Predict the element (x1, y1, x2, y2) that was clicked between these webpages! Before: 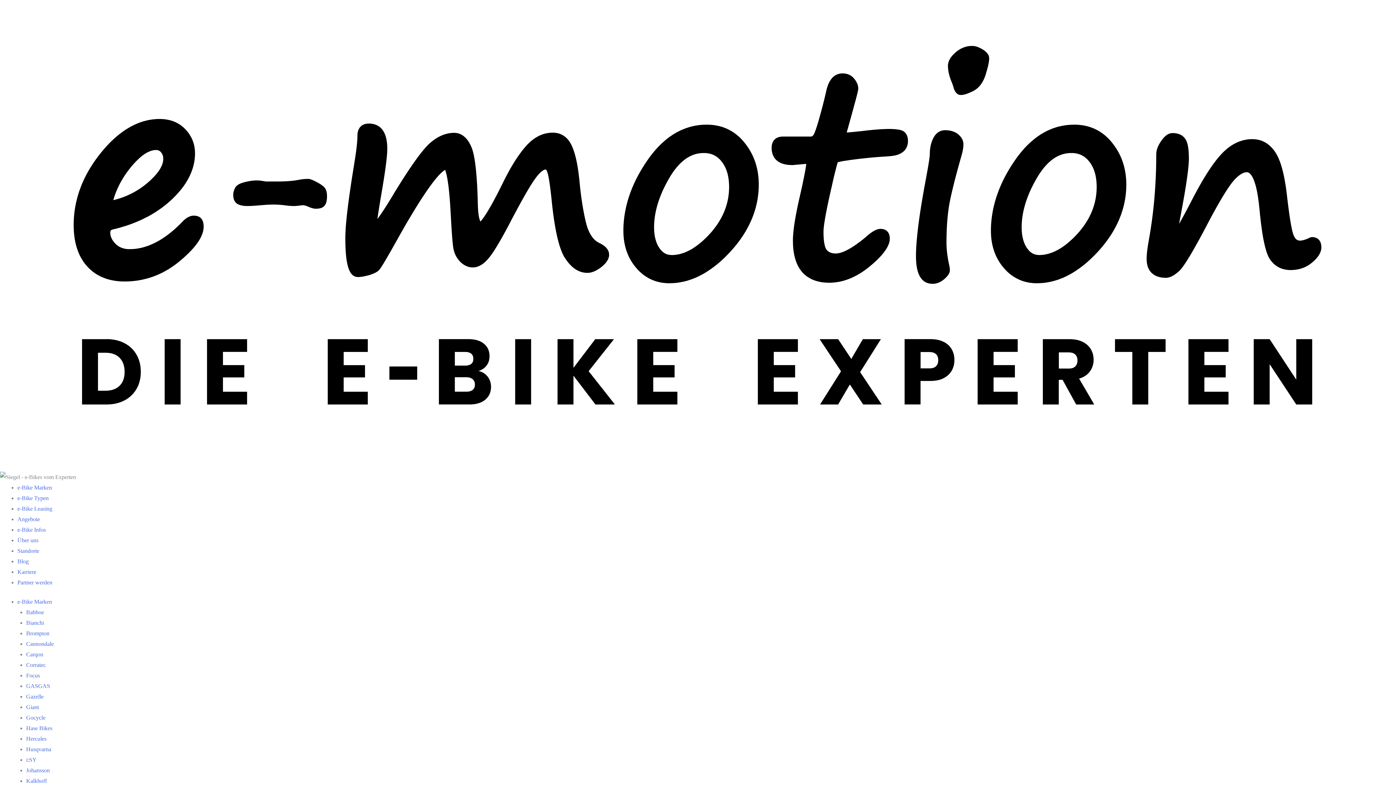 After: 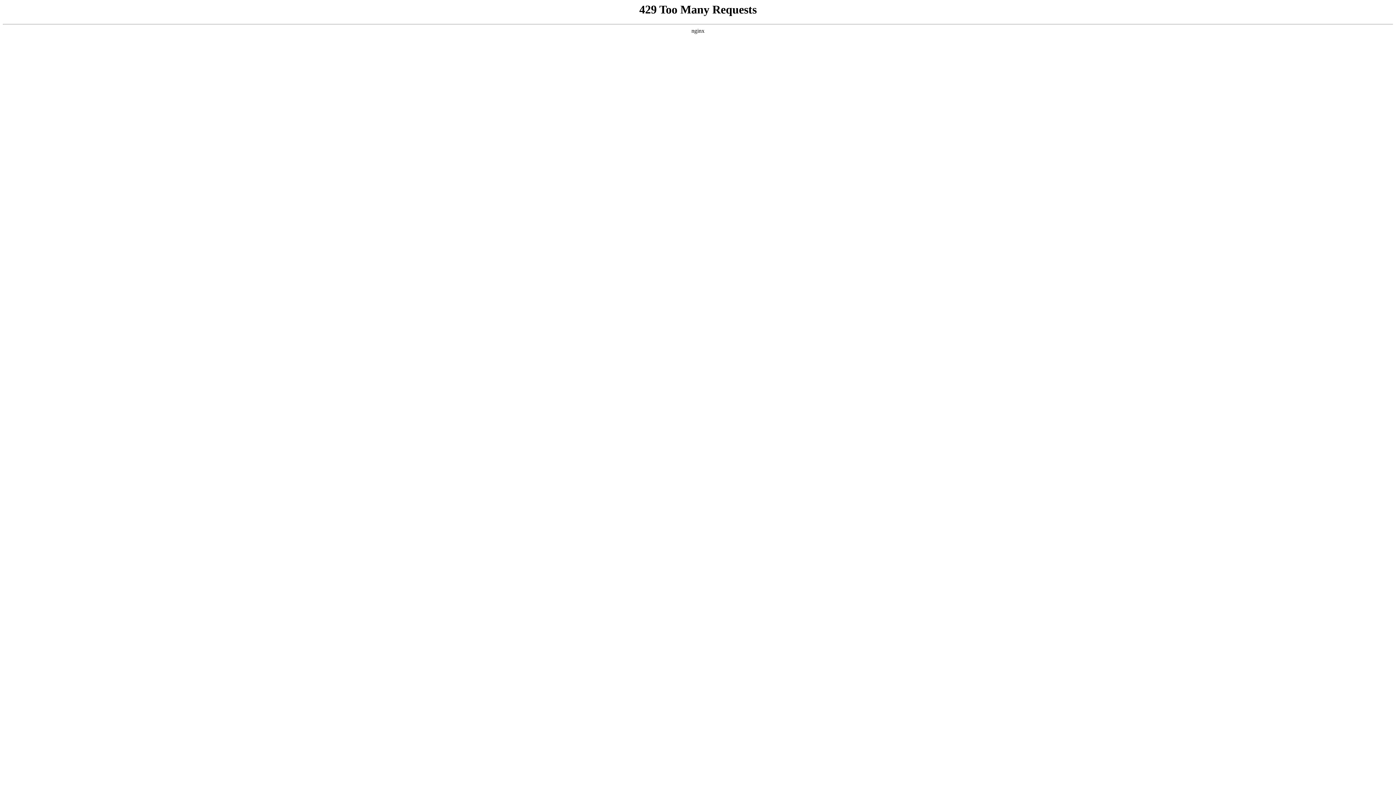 Action: label: Babboe bbox: (26, 609, 44, 615)